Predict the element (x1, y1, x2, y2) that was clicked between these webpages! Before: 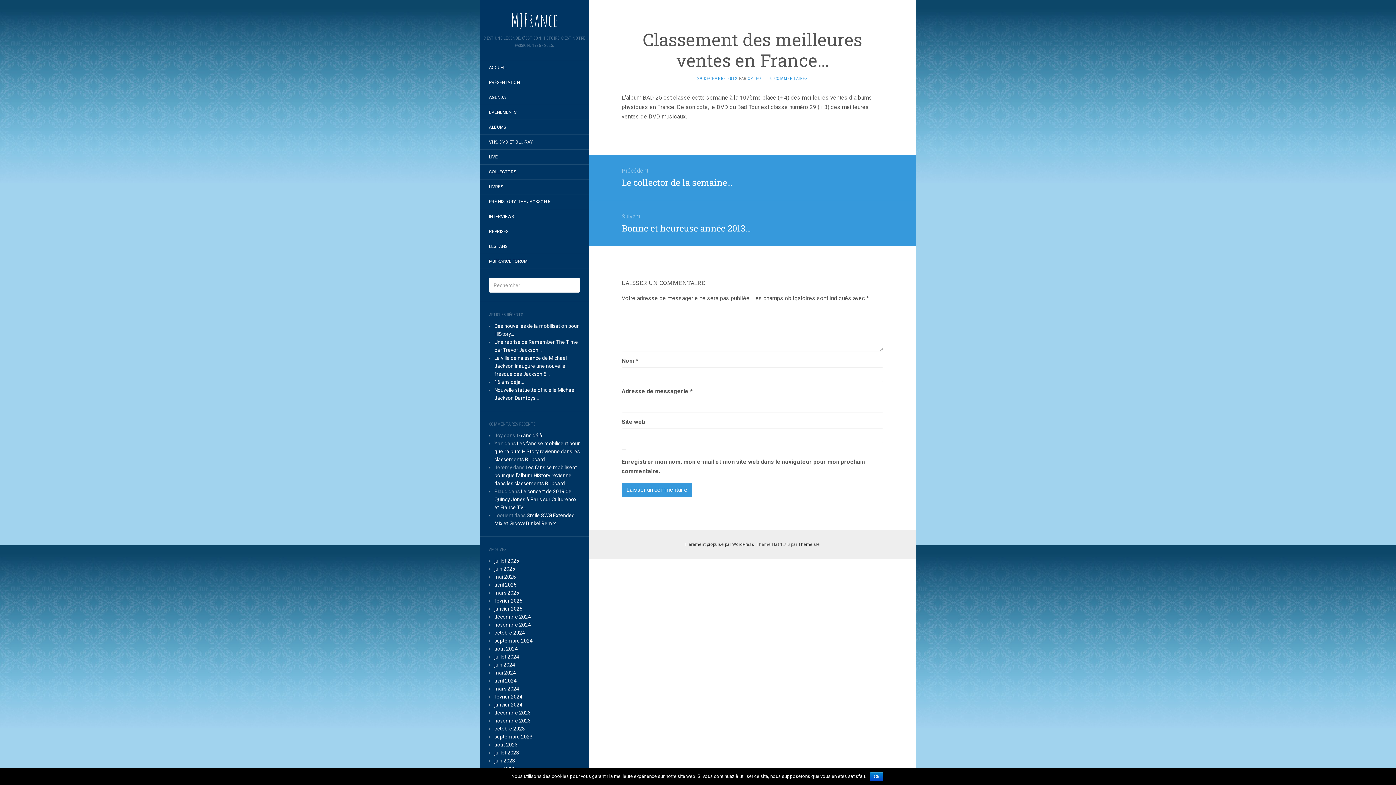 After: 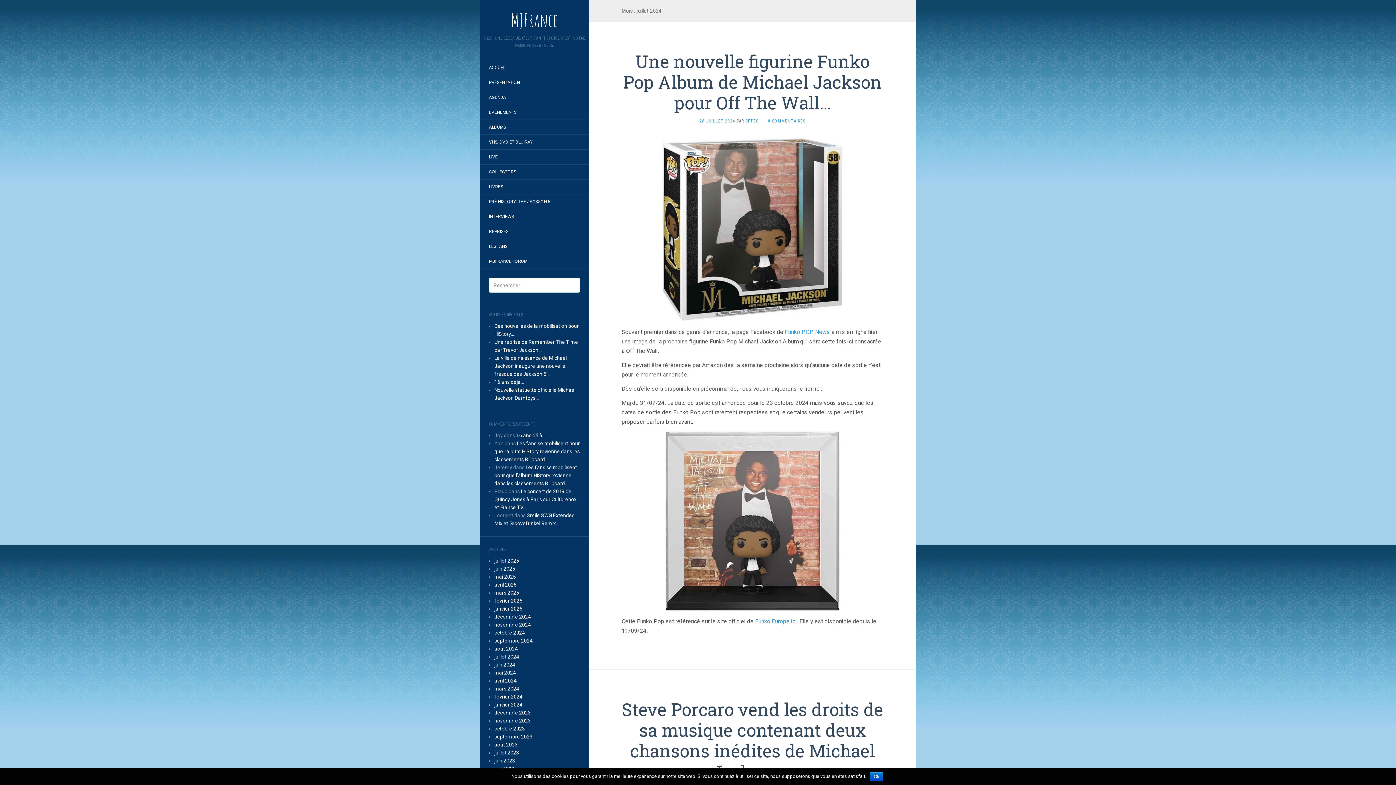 Action: label: juillet 2024 bbox: (494, 654, 519, 660)